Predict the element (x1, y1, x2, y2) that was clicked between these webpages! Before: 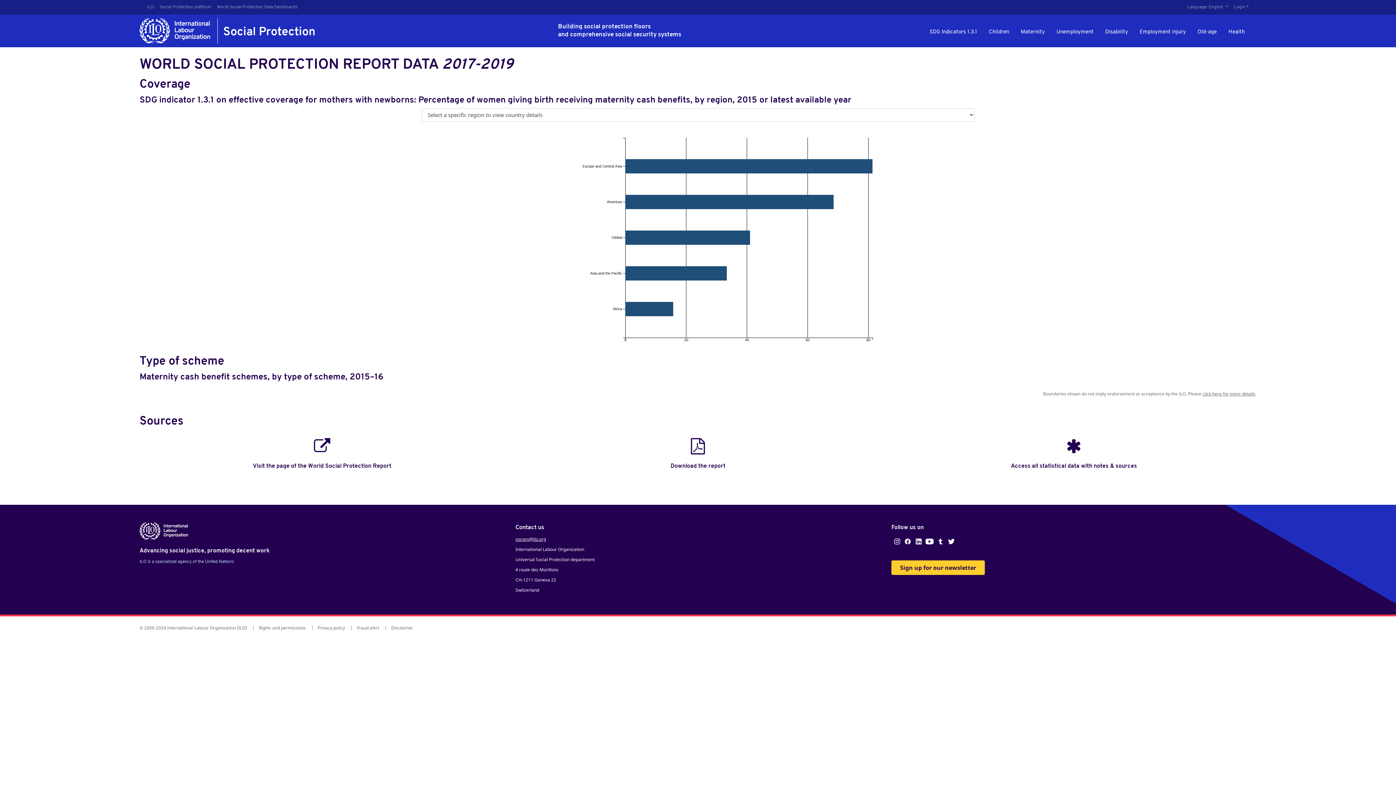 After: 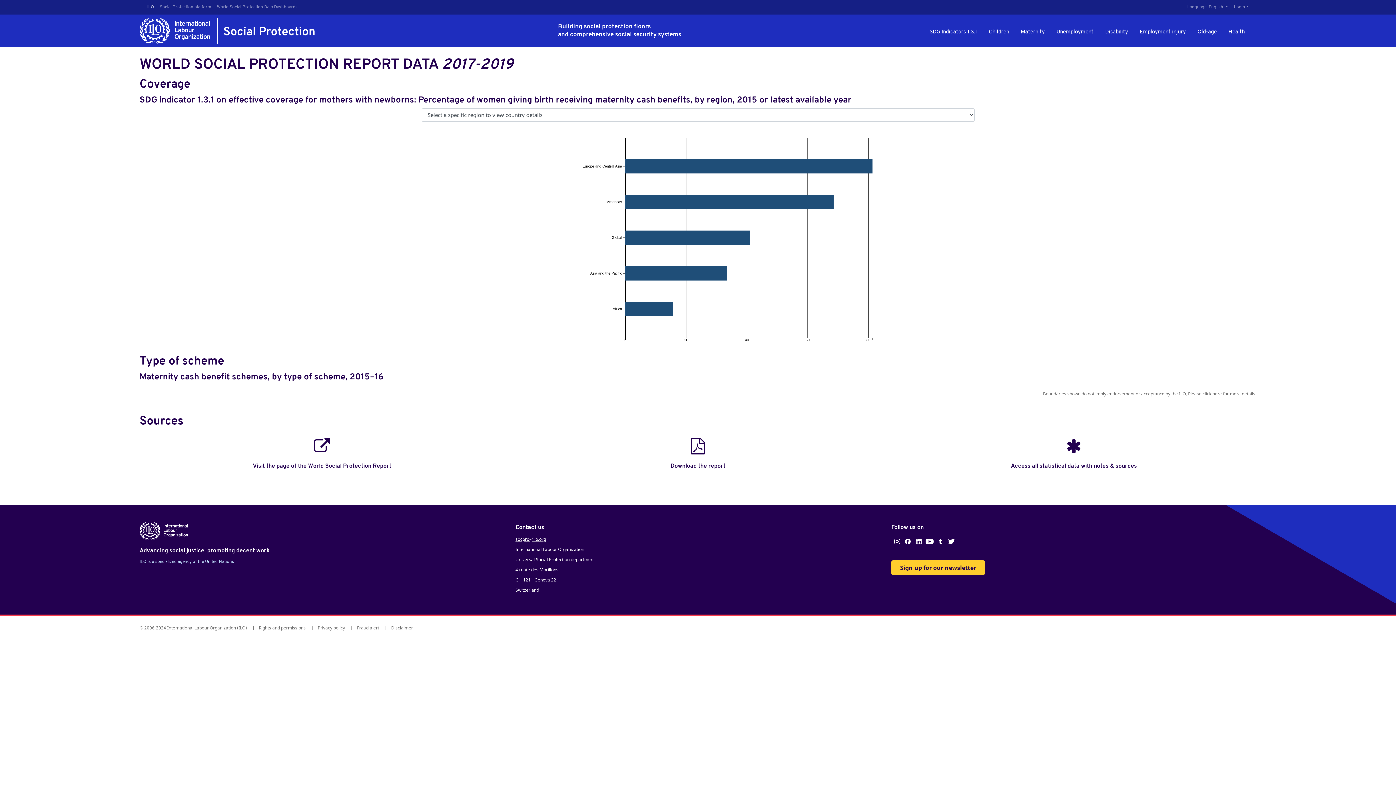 Action: bbox: (144, 1, 157, 13) label: ILO